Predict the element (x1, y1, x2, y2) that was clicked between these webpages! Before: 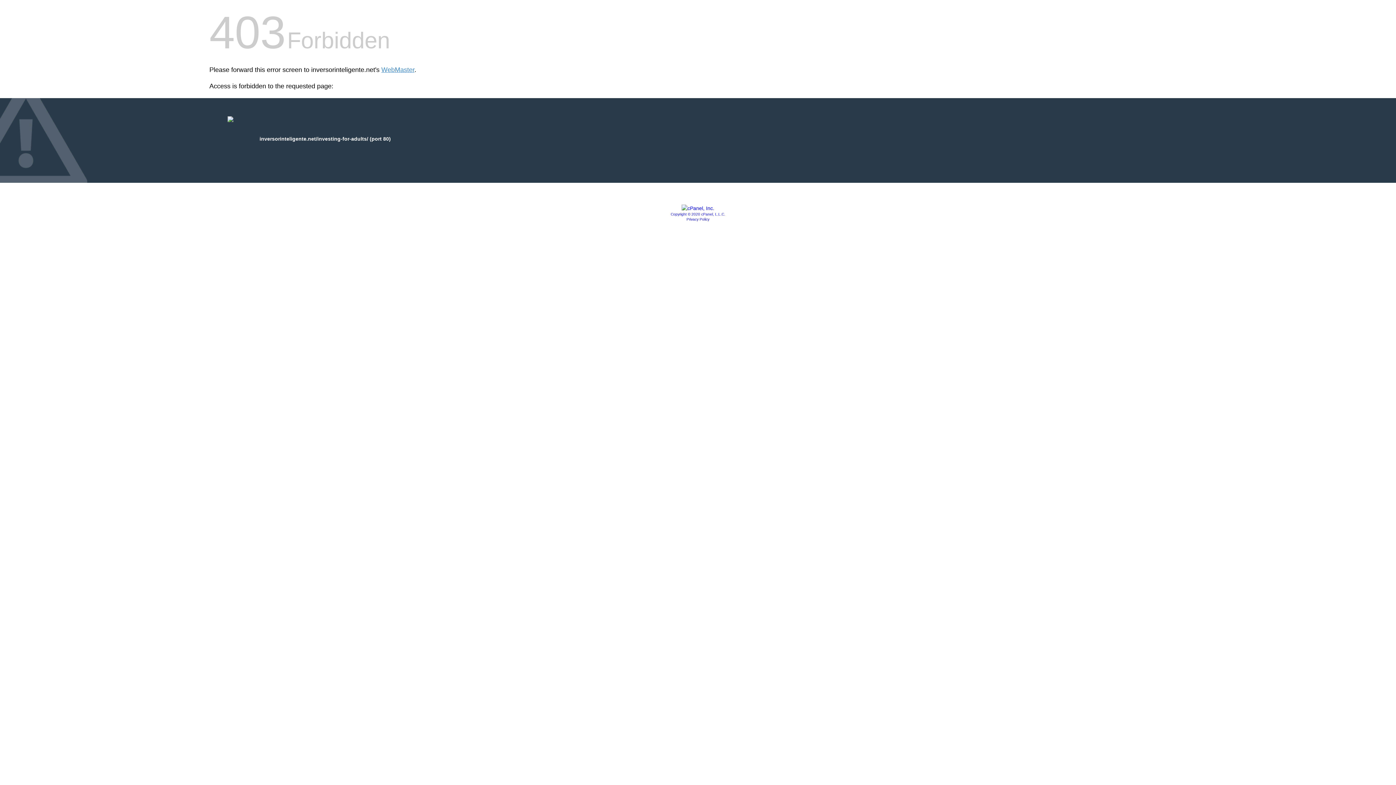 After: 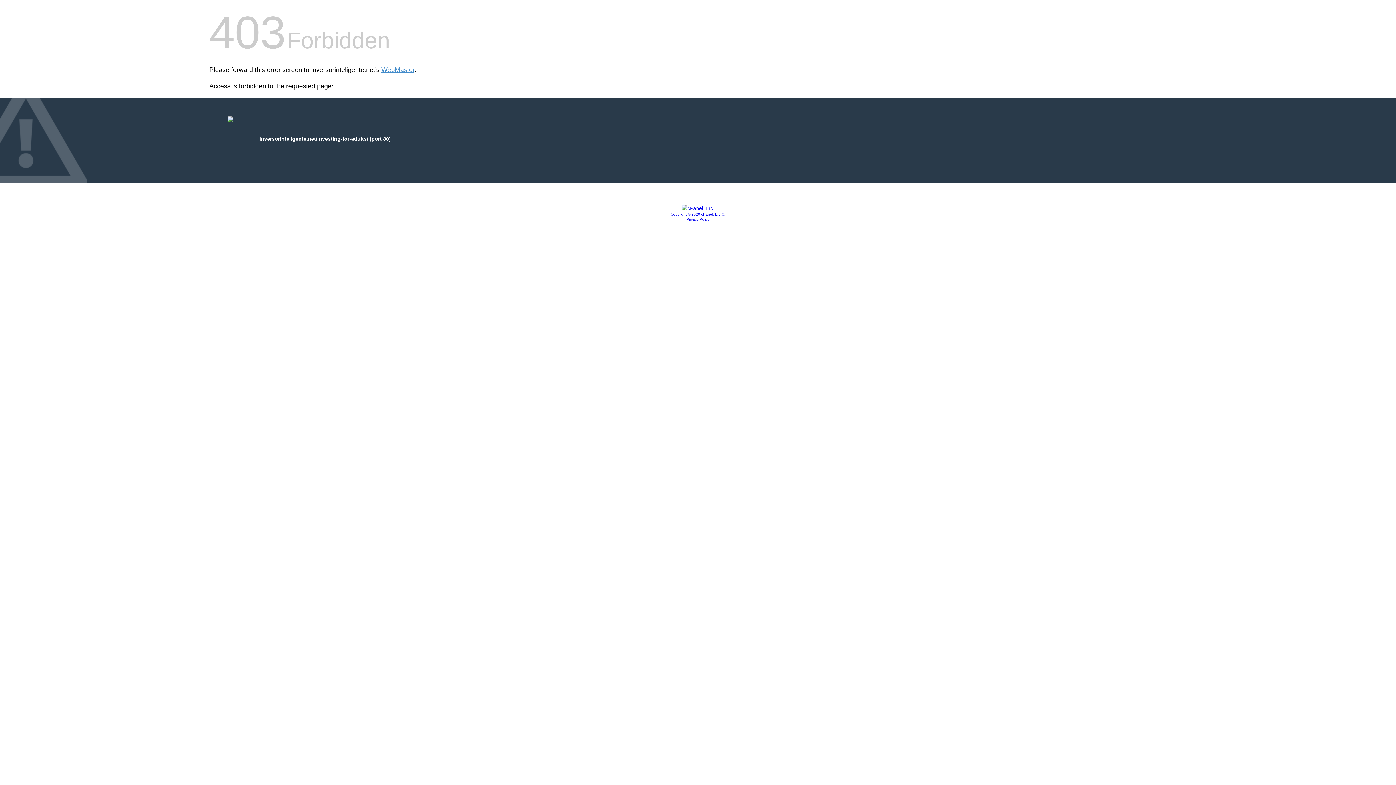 Action: bbox: (681, 205, 714, 211)